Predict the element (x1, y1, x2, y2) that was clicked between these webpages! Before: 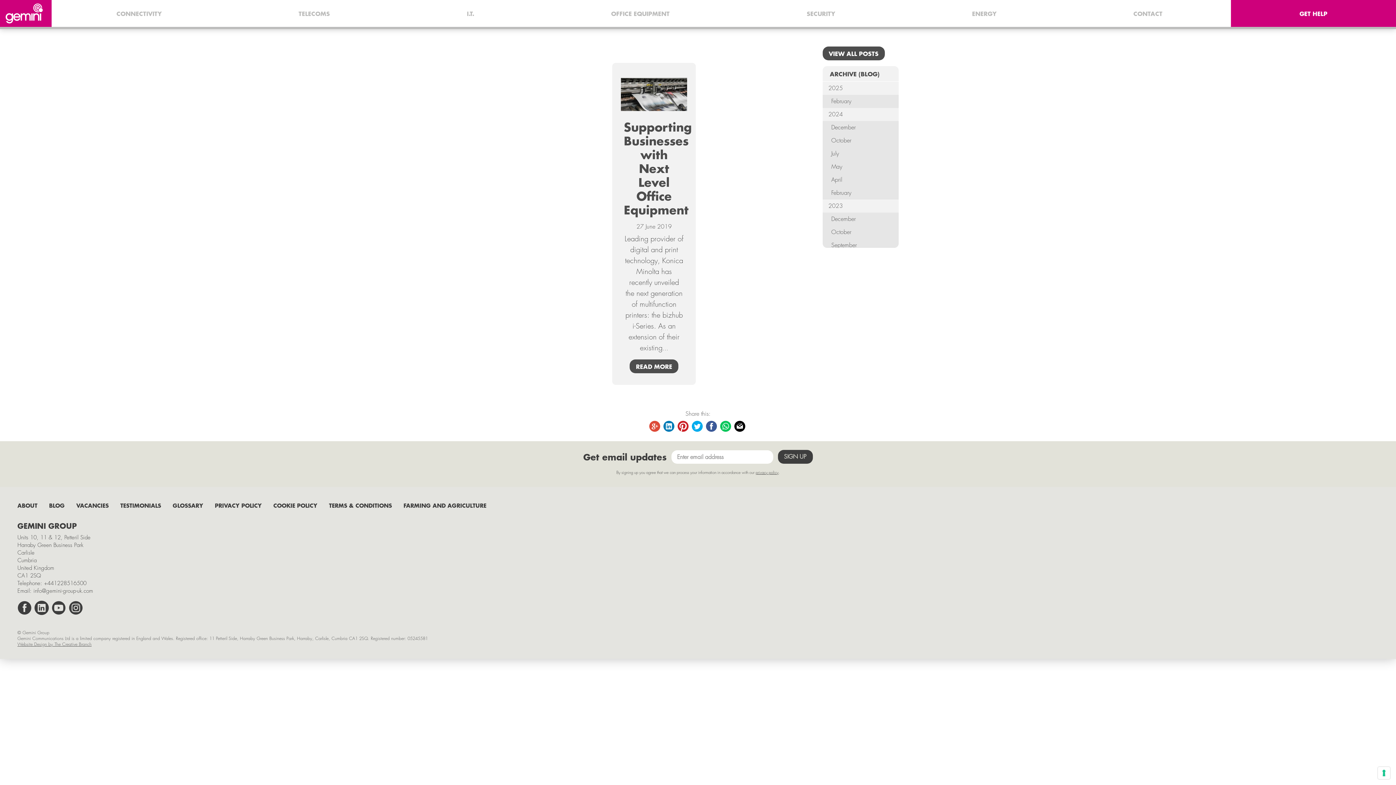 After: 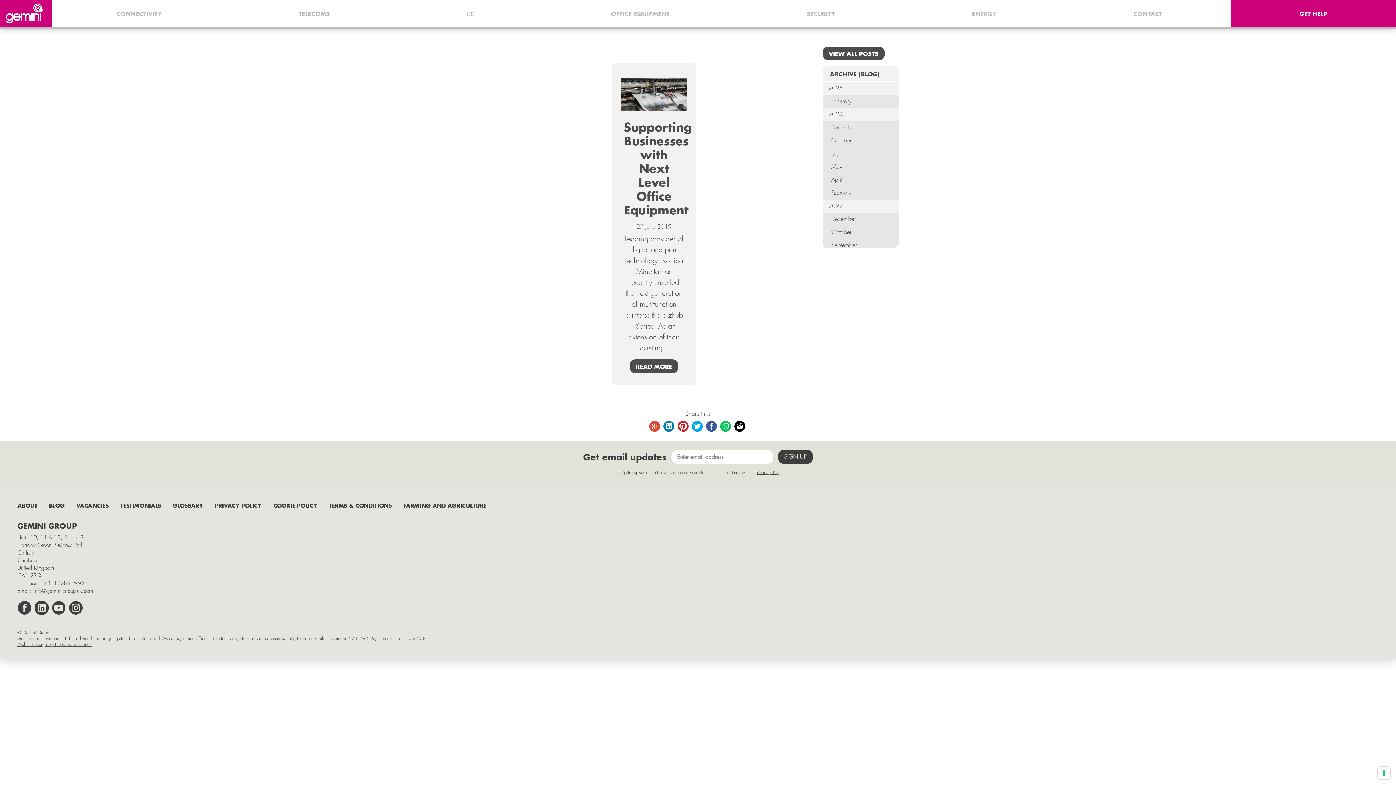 Action: label: 2025 bbox: (822, 81, 898, 94)